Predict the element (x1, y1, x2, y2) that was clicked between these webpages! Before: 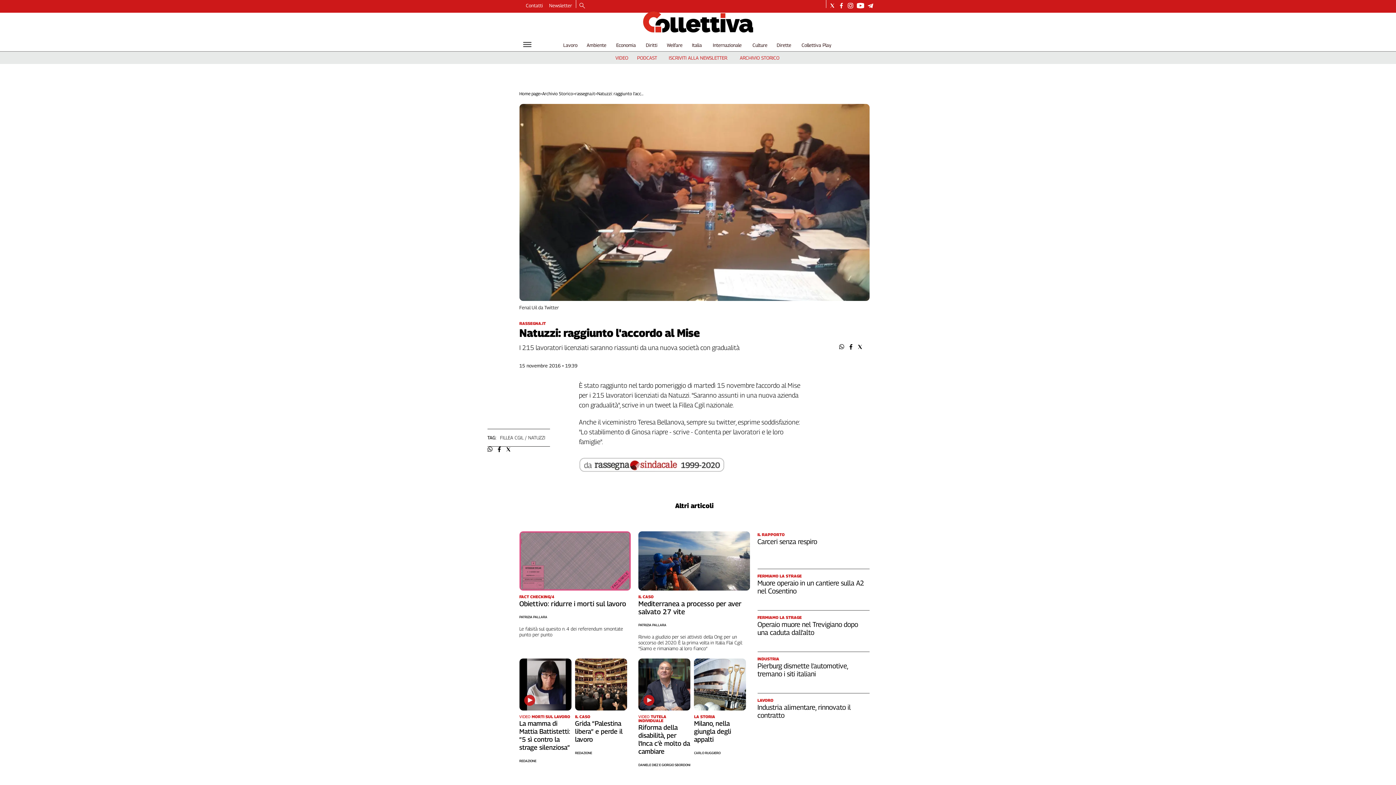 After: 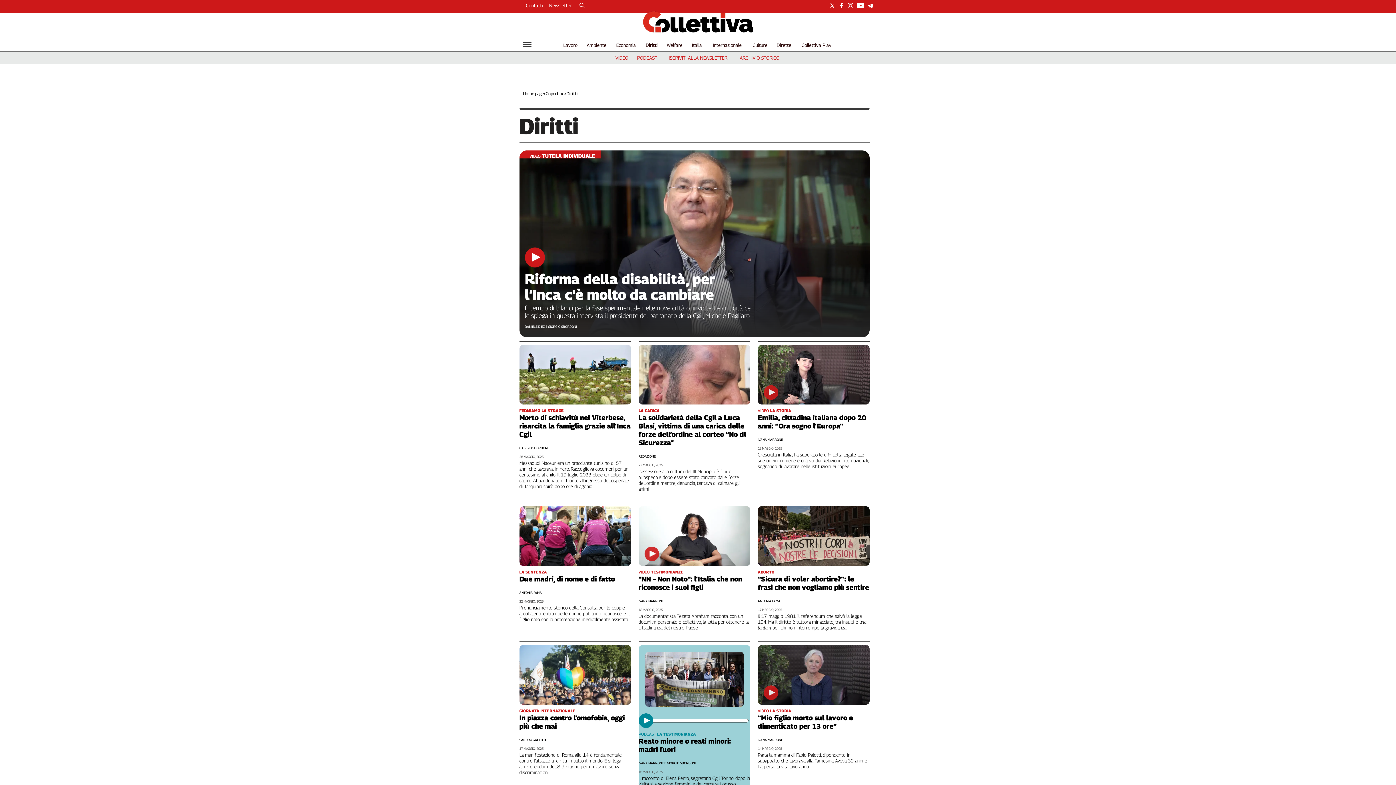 Action: label: Diritti bbox: (645, 42, 657, 48)